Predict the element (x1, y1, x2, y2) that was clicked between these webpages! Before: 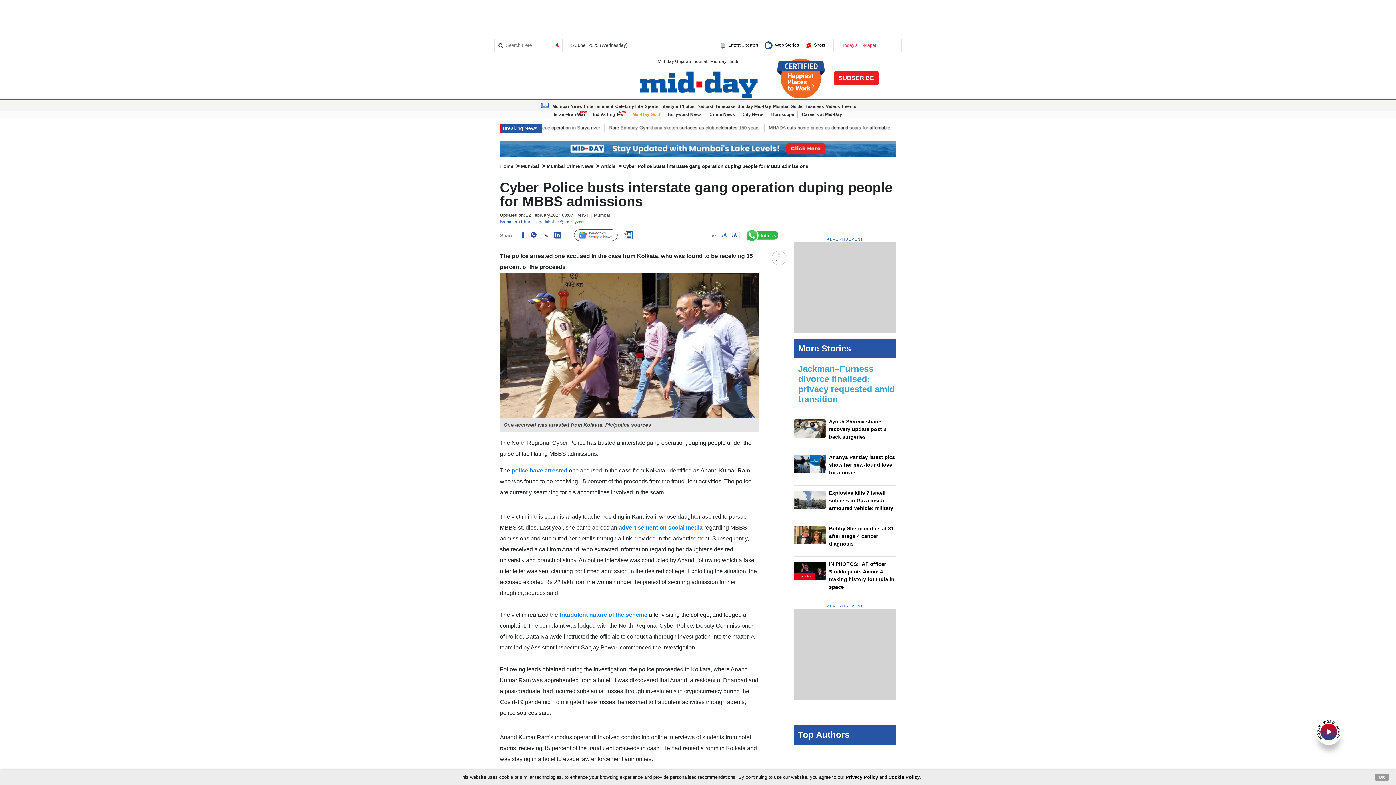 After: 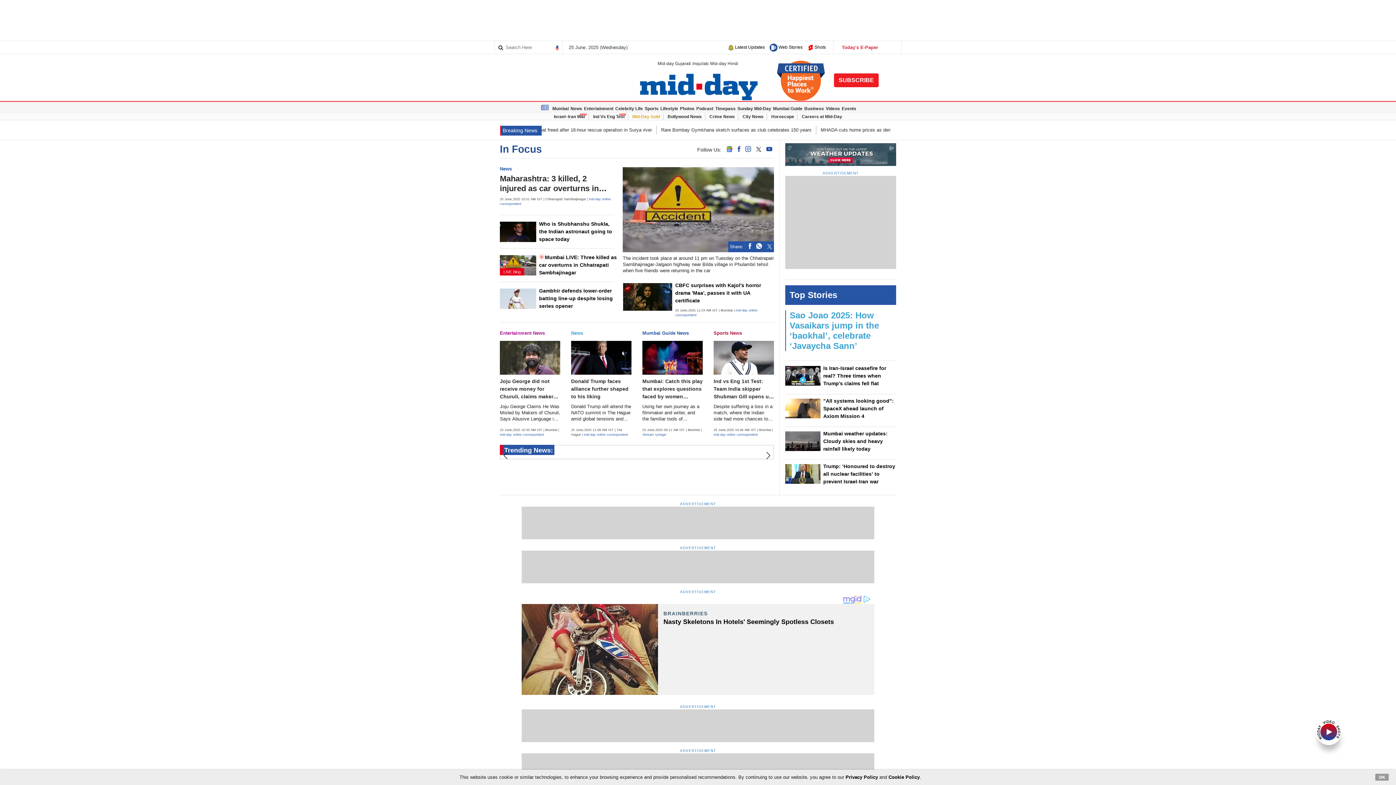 Action: bbox: (635, 78, 760, 84)